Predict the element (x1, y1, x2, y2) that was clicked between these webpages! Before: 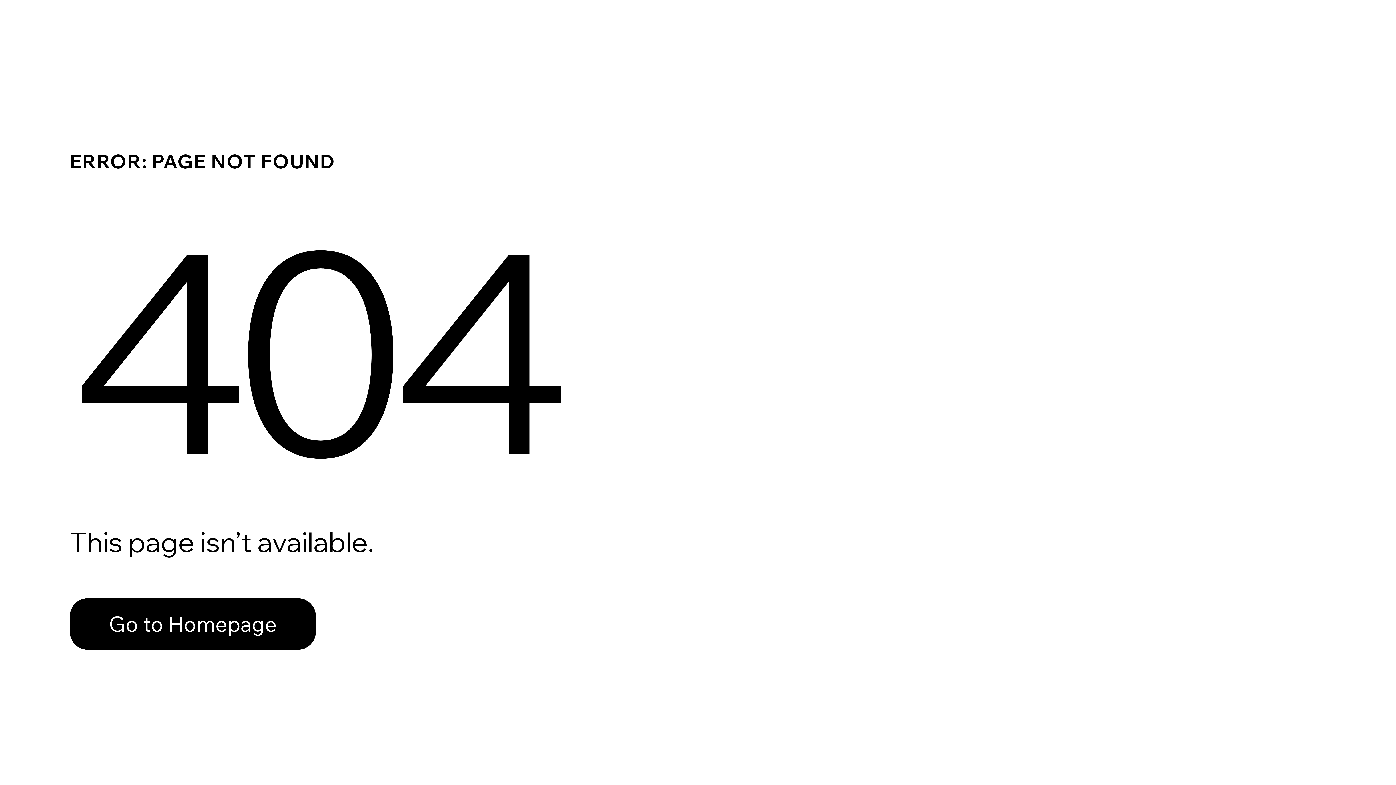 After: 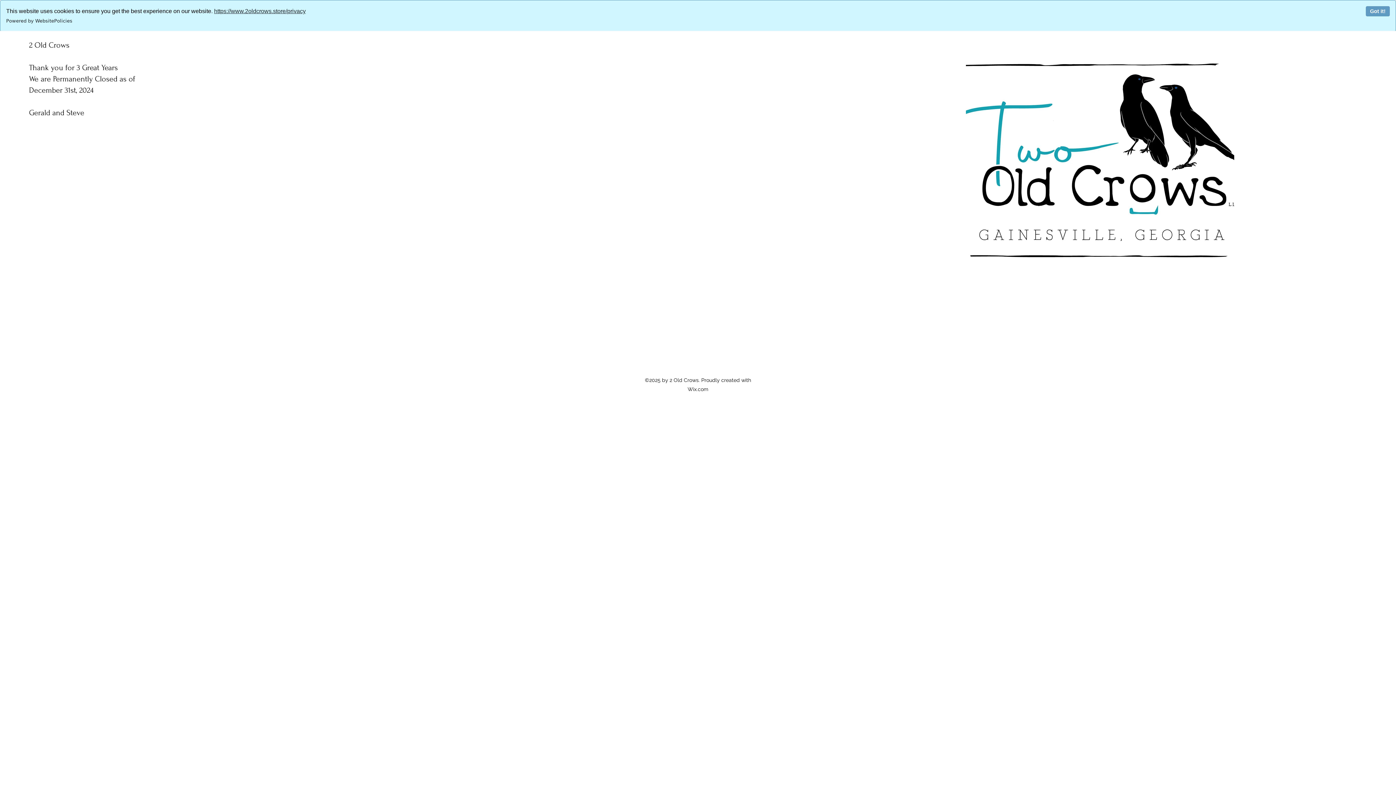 Action: label: Go to Homepage bbox: (69, 598, 316, 650)